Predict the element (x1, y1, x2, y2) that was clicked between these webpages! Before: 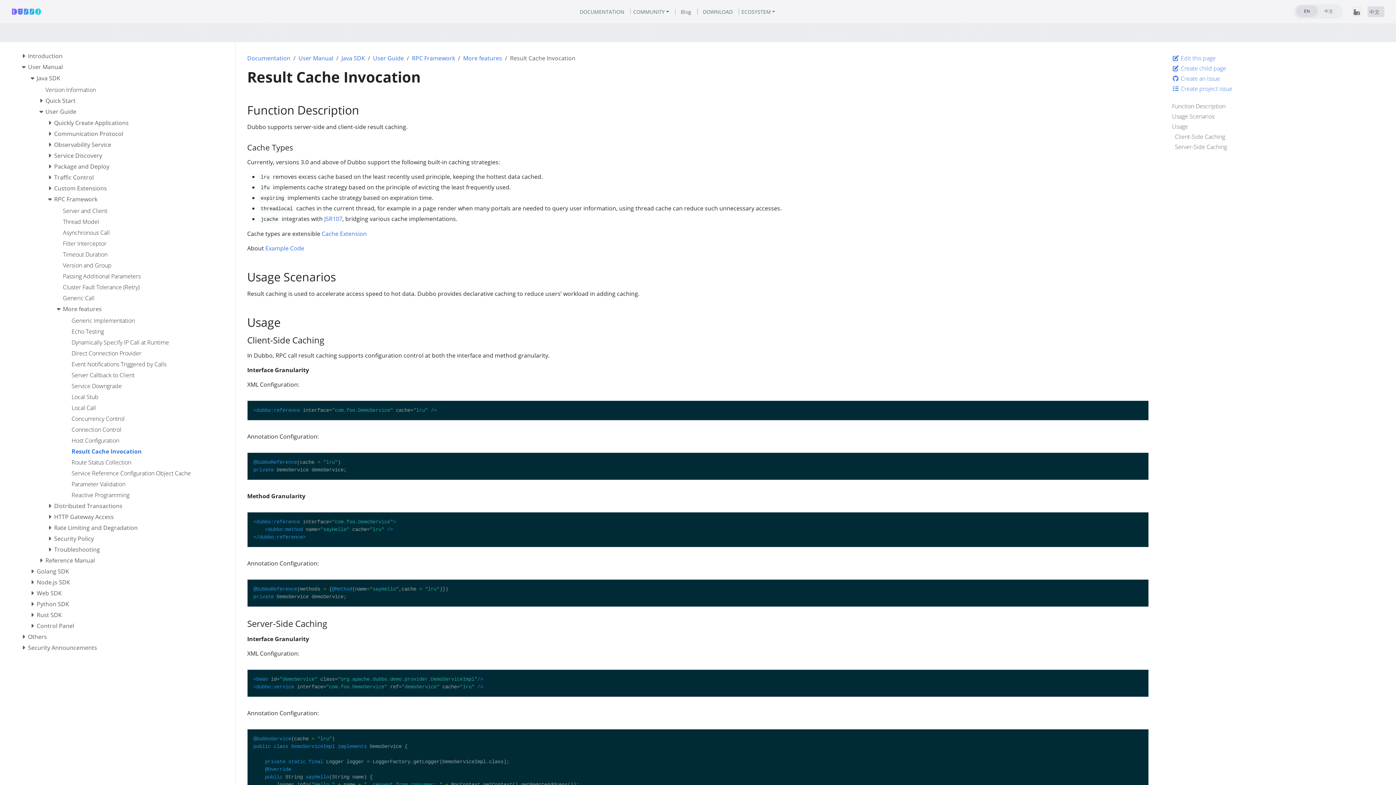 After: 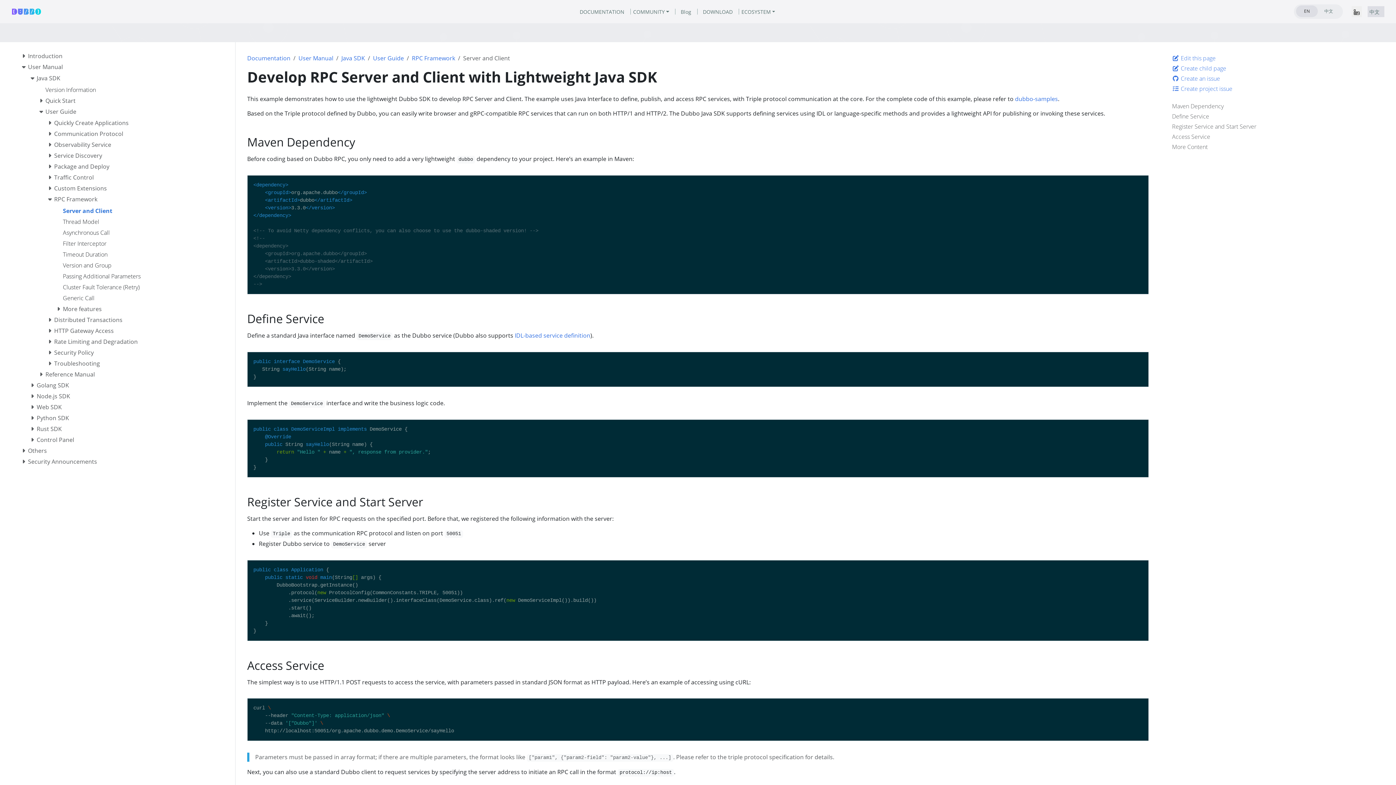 Action: bbox: (62, 207, 231, 218) label: Server and Client